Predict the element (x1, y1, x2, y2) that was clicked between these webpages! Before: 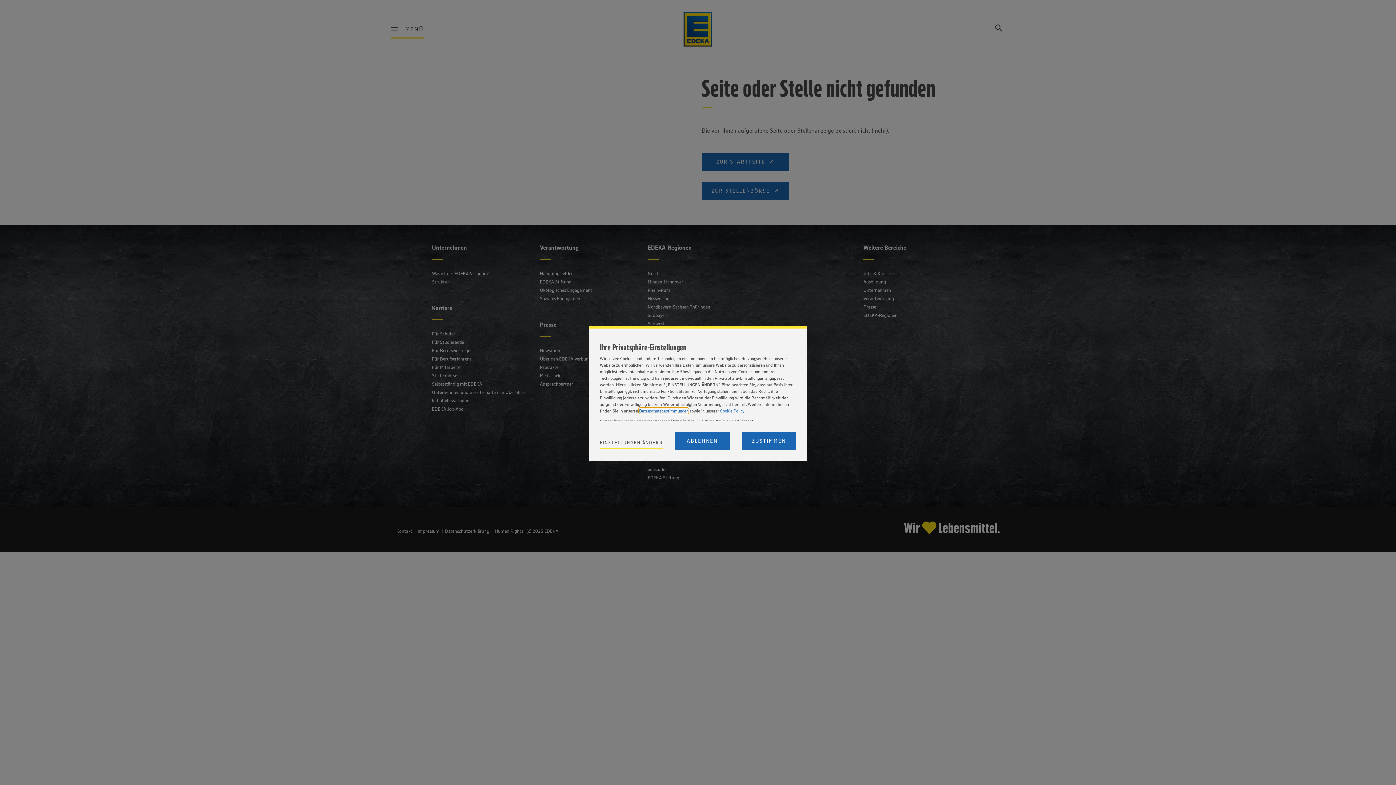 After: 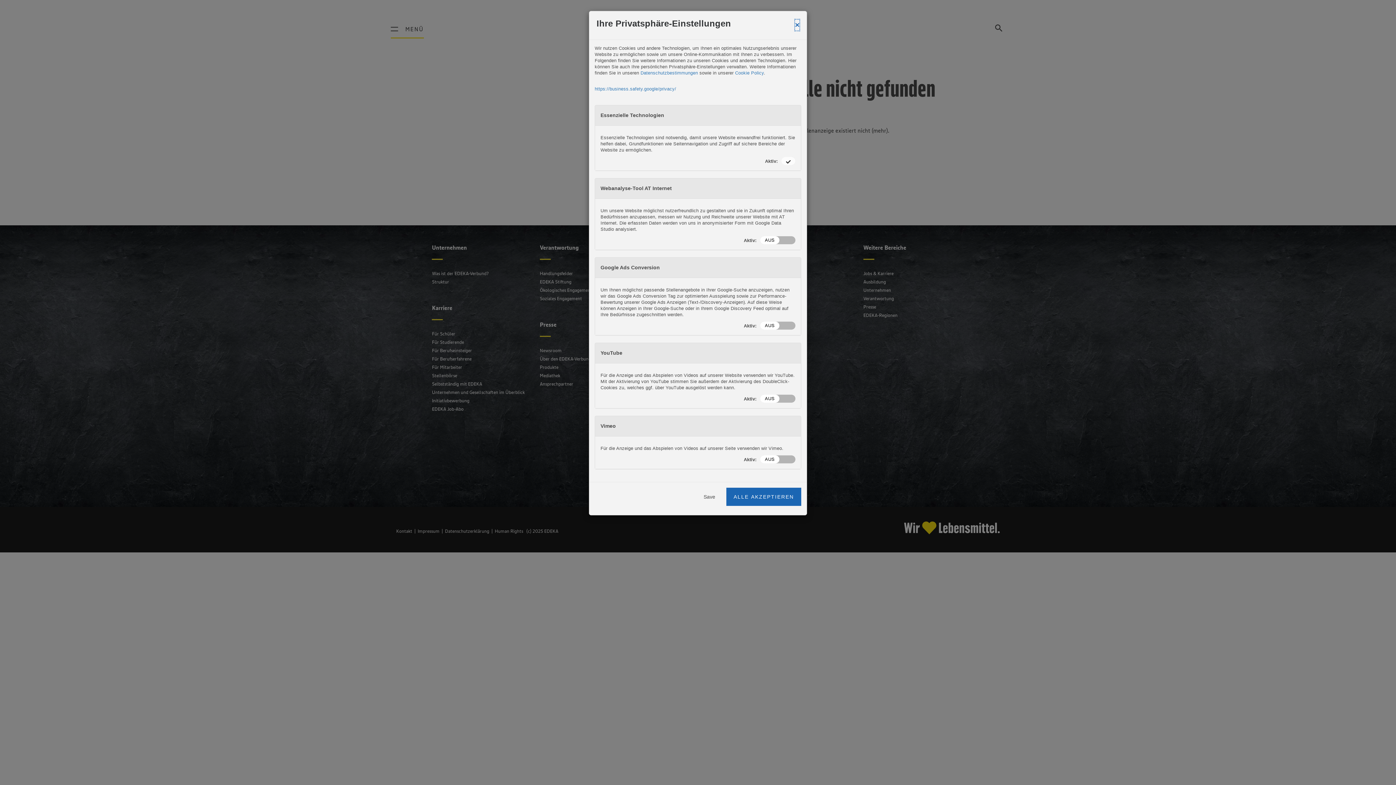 Action: bbox: (600, 440, 663, 449) label: Personalize privacy settings